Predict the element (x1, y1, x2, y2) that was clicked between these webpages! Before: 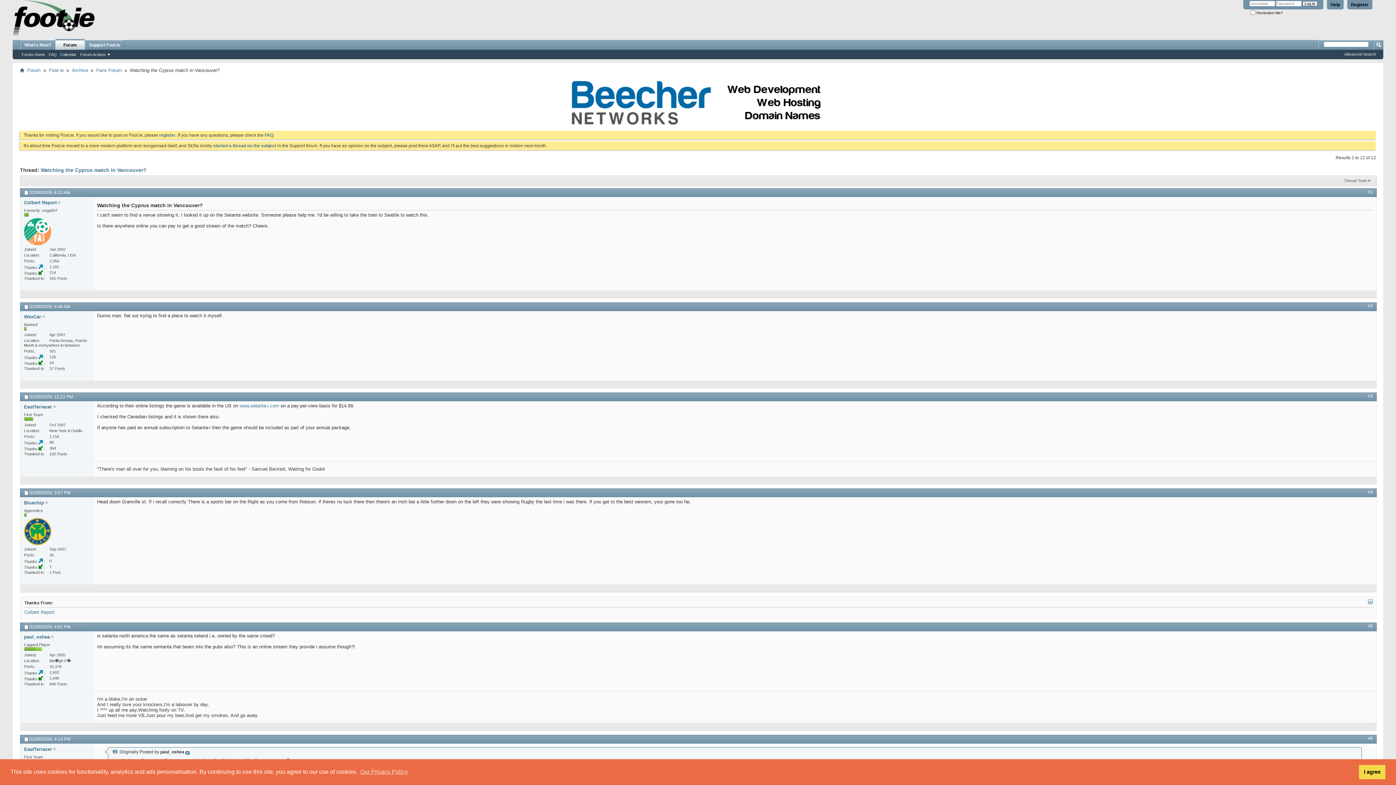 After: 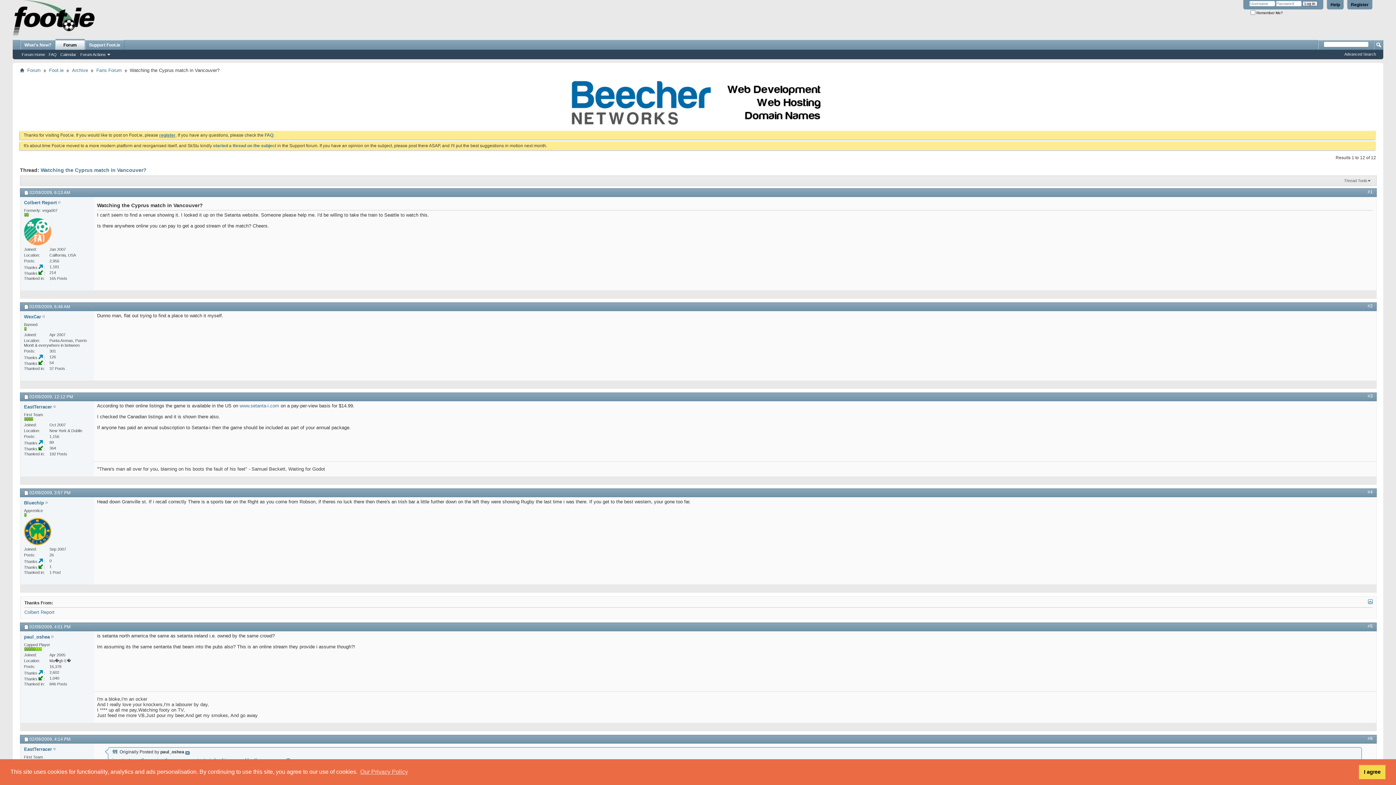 Action: bbox: (159, 132, 175, 137) label: register